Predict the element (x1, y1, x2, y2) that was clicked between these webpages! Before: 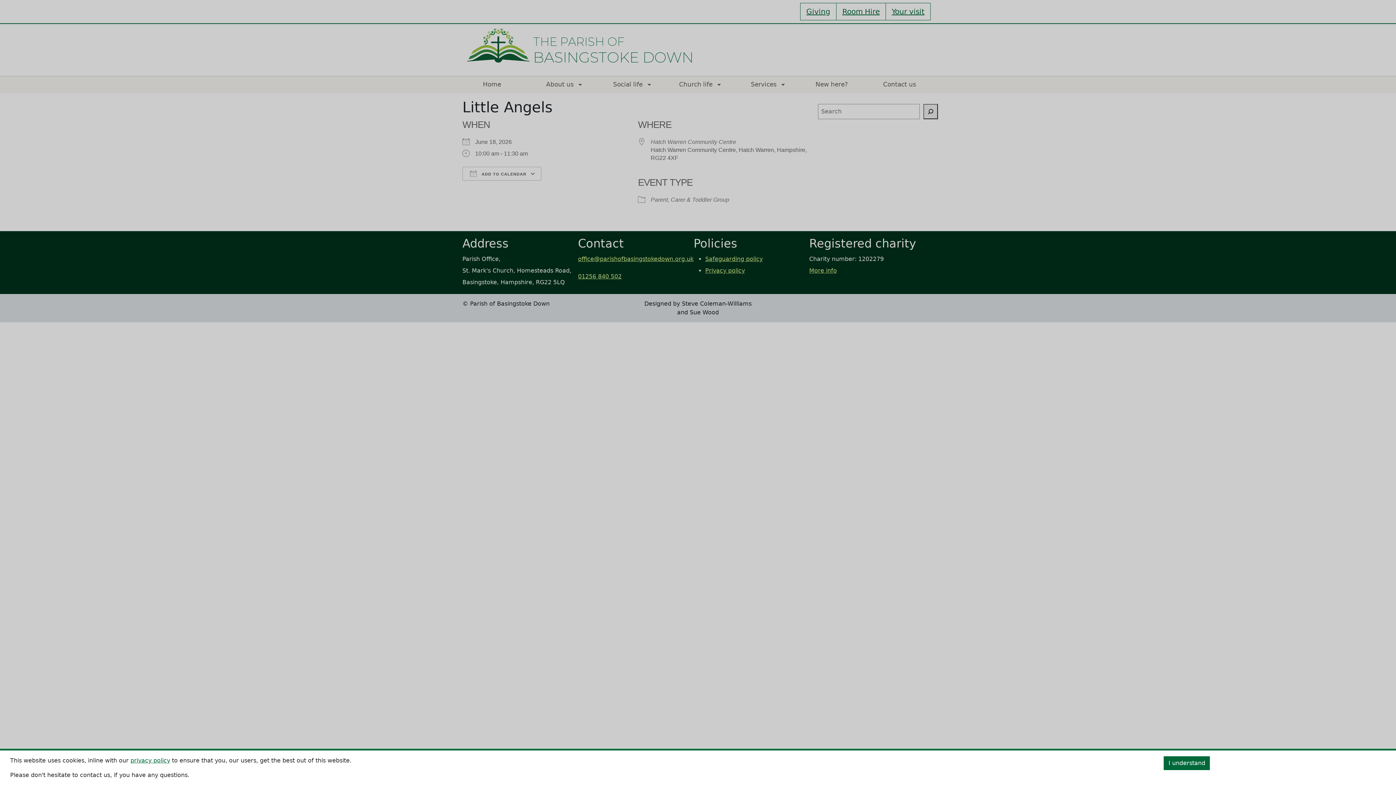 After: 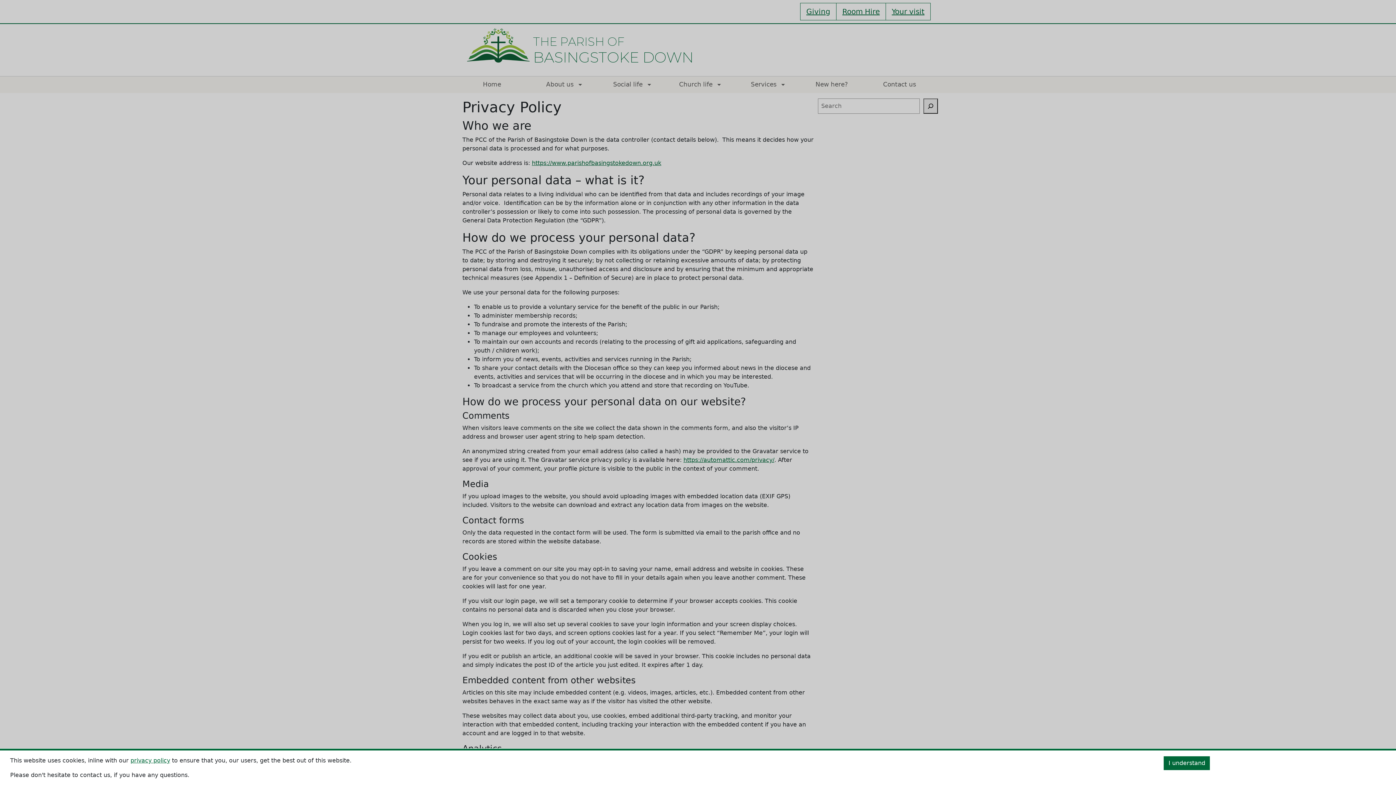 Action: bbox: (130, 757, 170, 764) label: privacy policy